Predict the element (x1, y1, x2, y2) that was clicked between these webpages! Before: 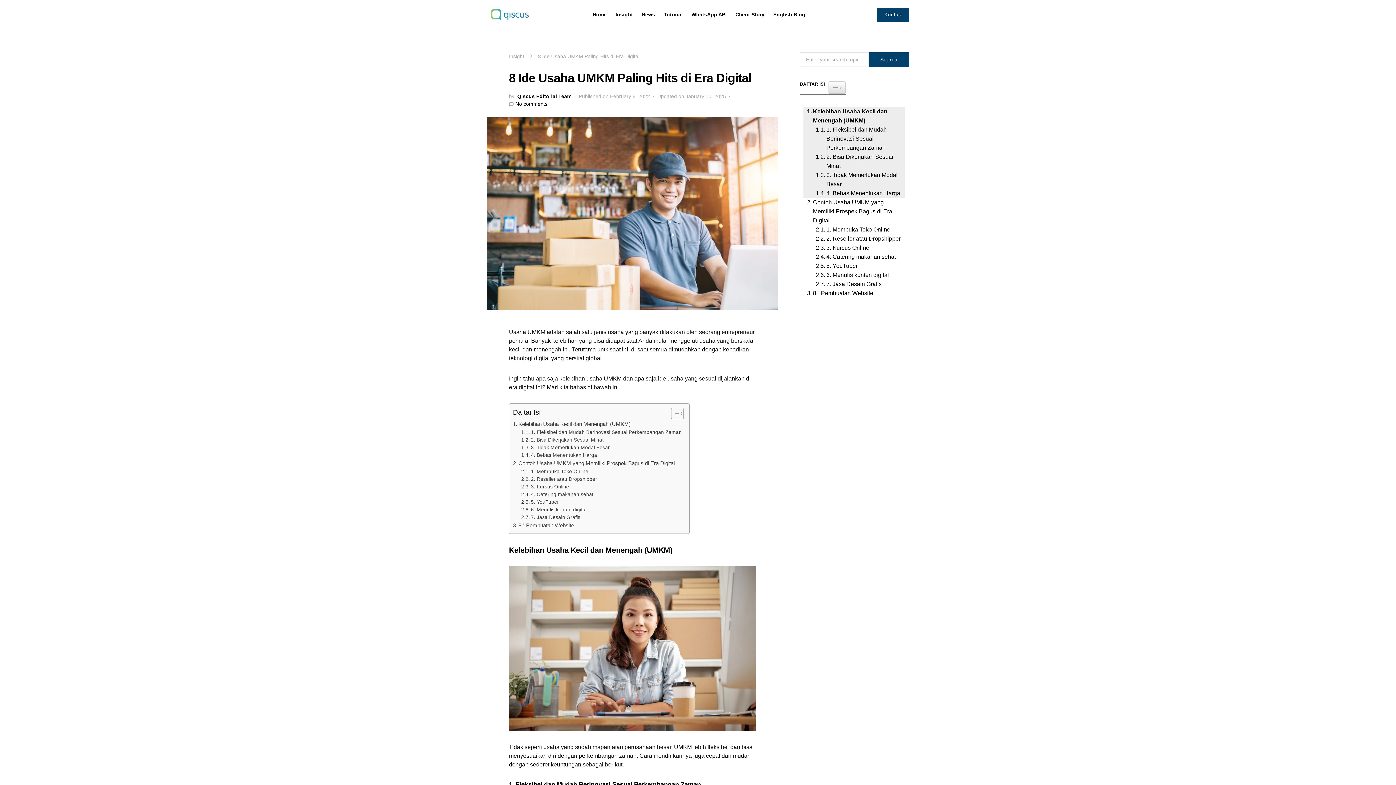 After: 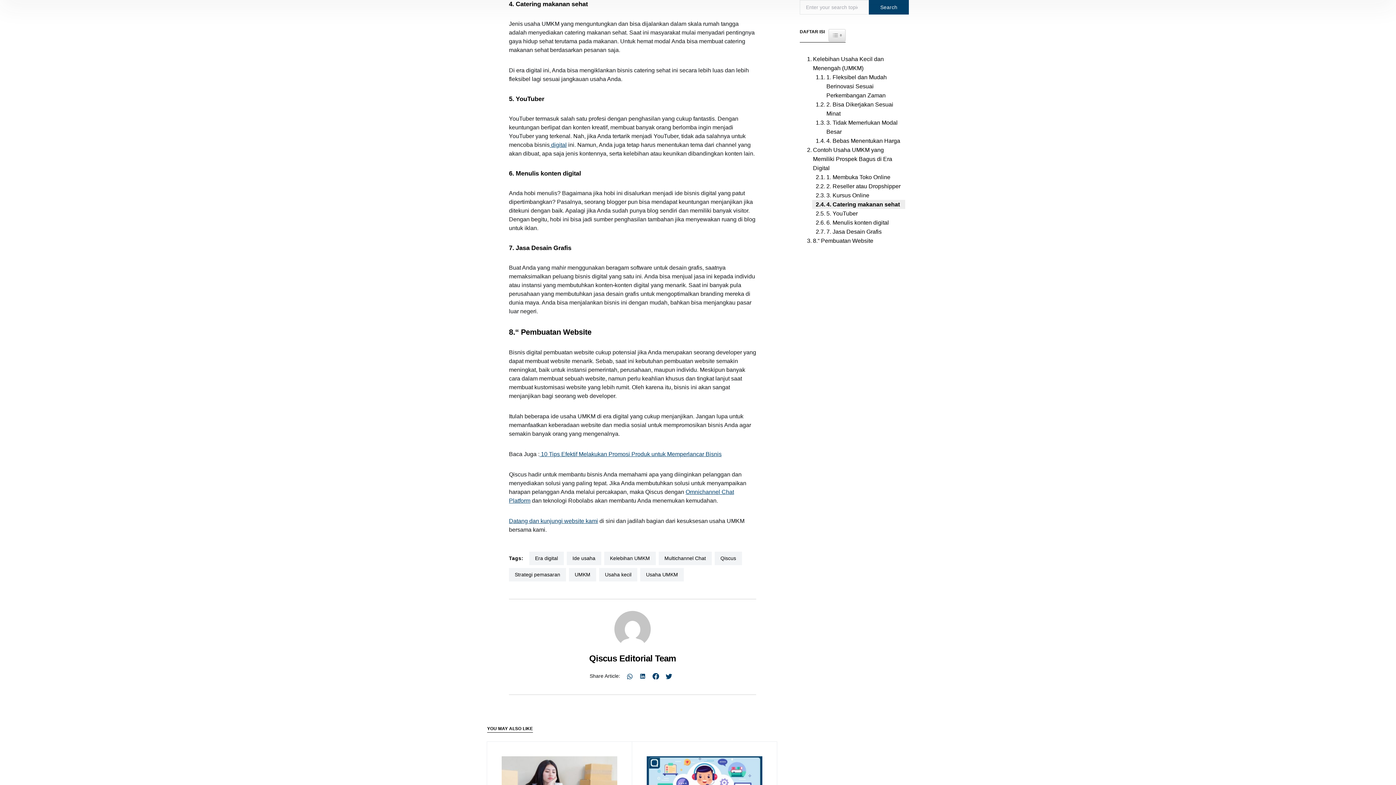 Action: label: 4. Catering makanan sehat bbox: (521, 490, 593, 498)